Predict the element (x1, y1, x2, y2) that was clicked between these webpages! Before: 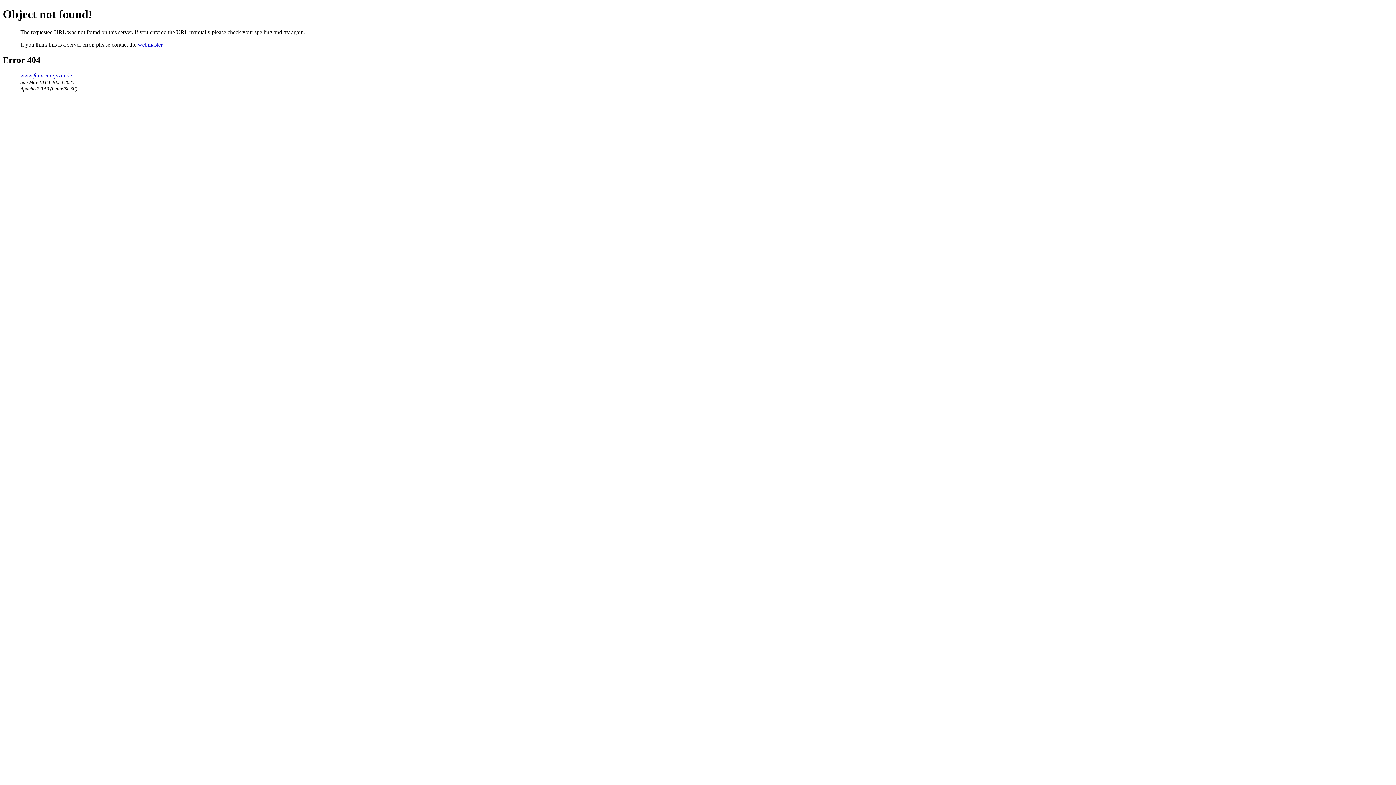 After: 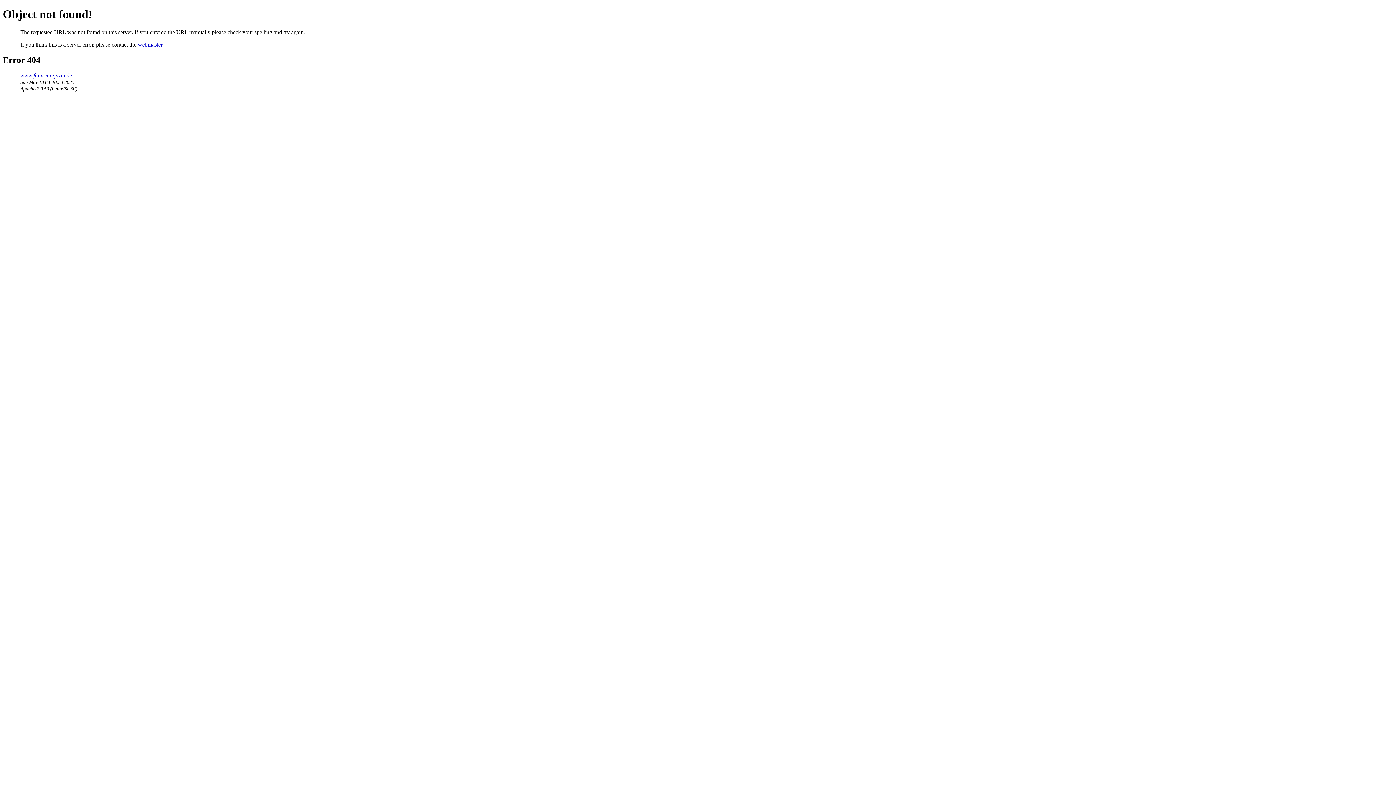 Action: label: webmaster bbox: (137, 41, 162, 47)